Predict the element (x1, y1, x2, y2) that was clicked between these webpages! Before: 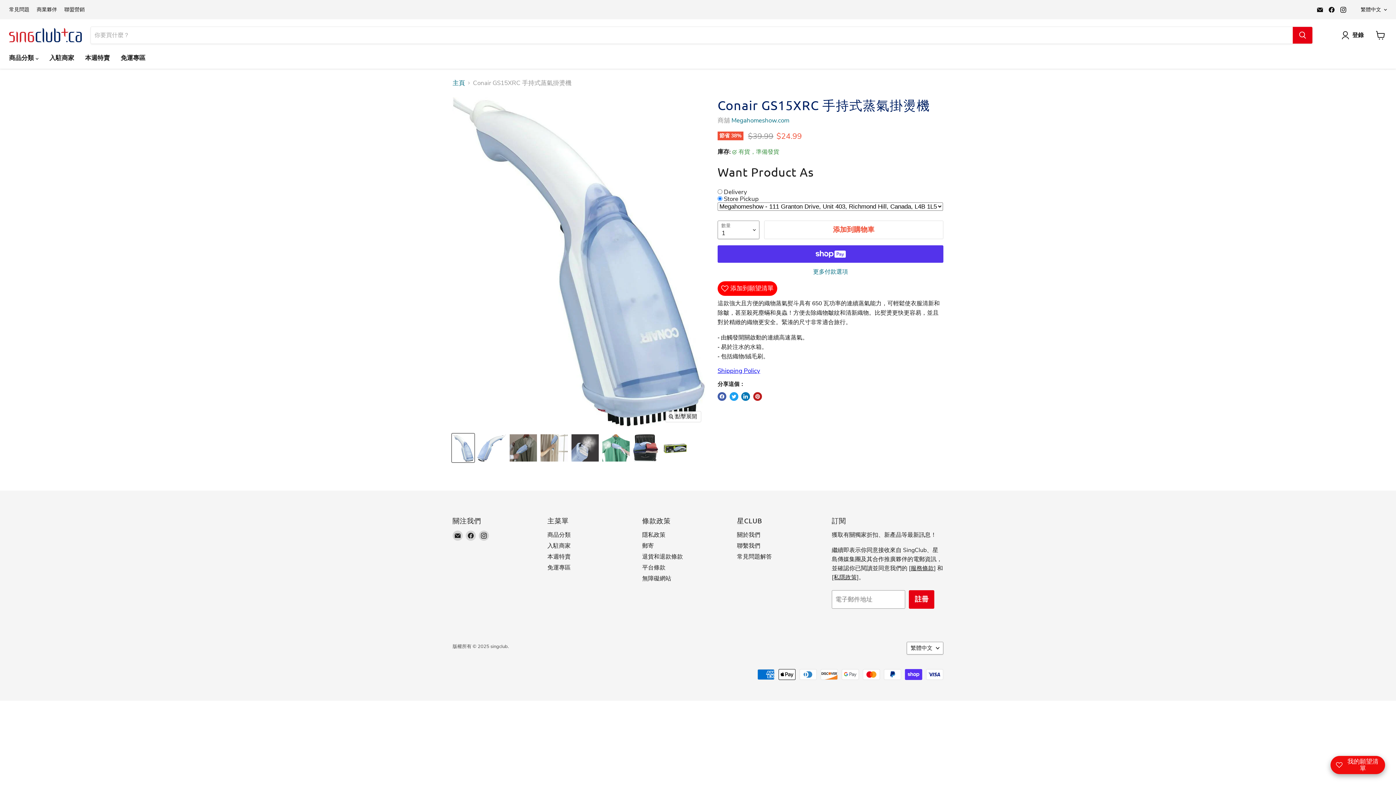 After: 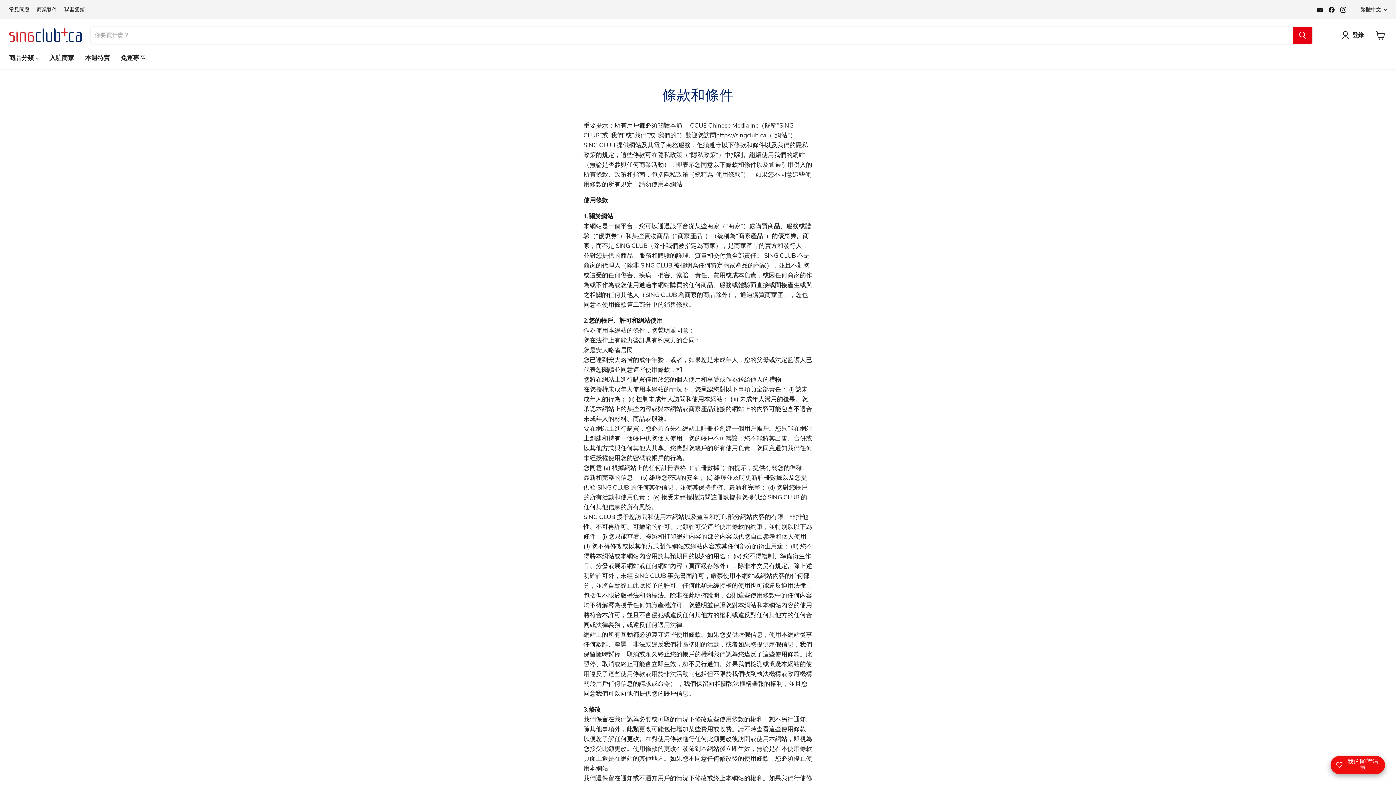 Action: bbox: (642, 564, 665, 572) label: 平台條款